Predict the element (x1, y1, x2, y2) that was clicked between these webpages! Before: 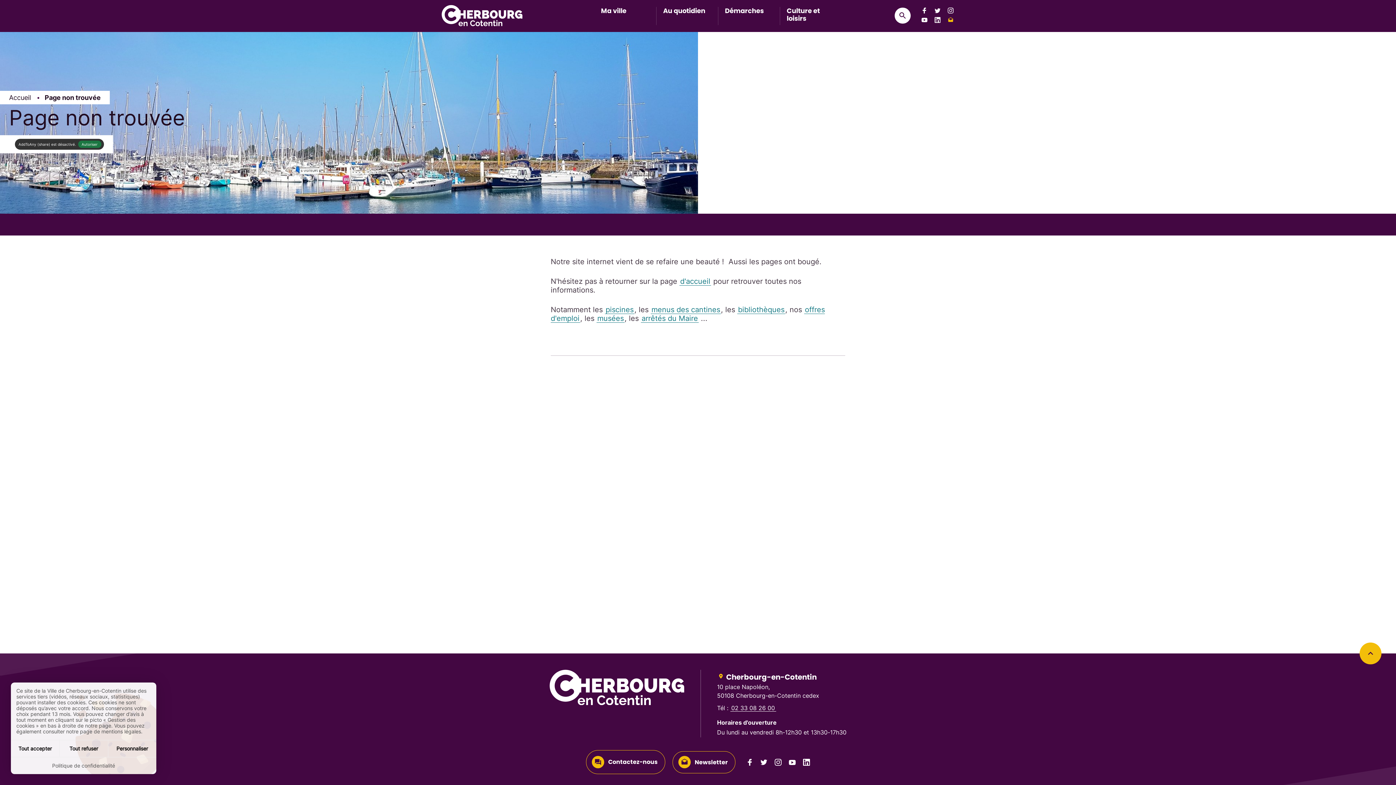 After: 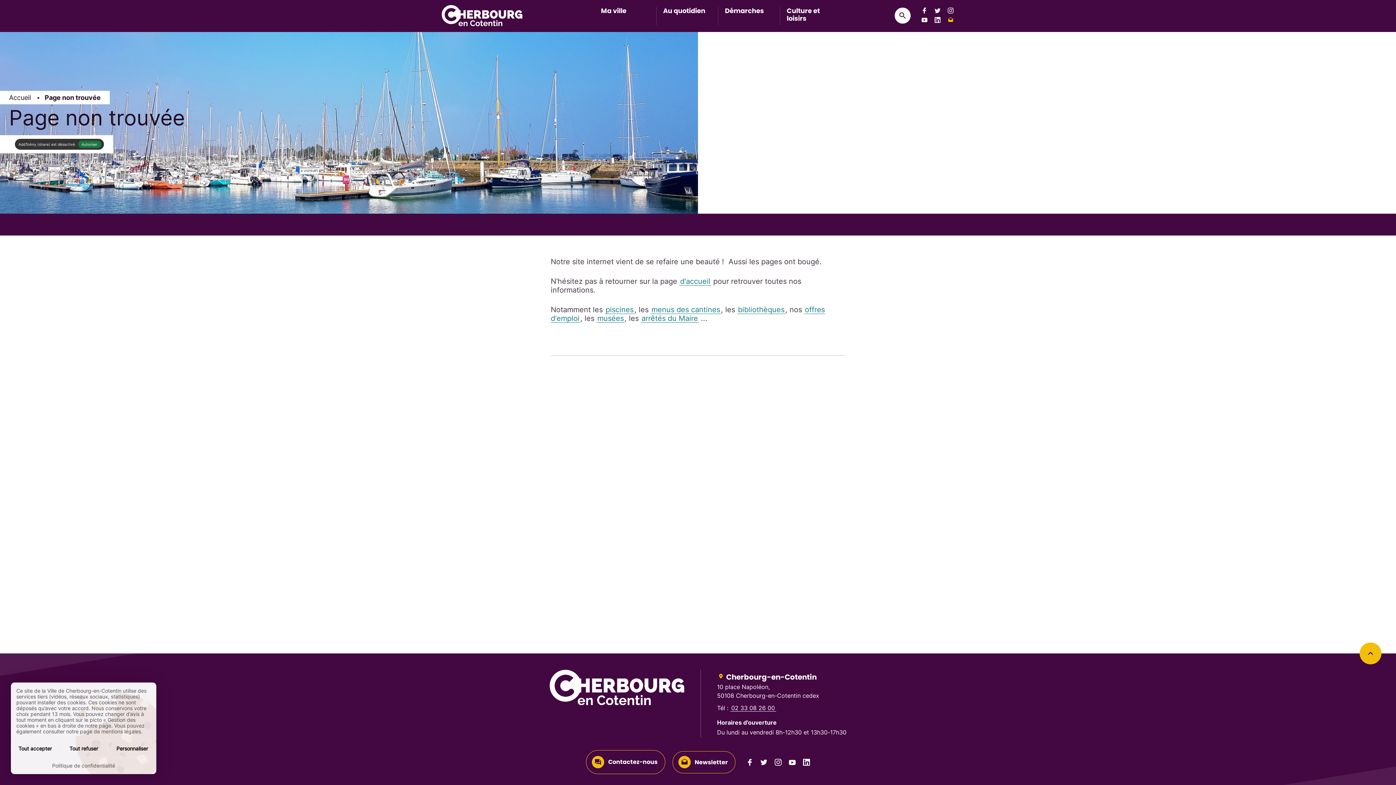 Action: bbox: (650, 305, 721, 314) label: menus des cantines